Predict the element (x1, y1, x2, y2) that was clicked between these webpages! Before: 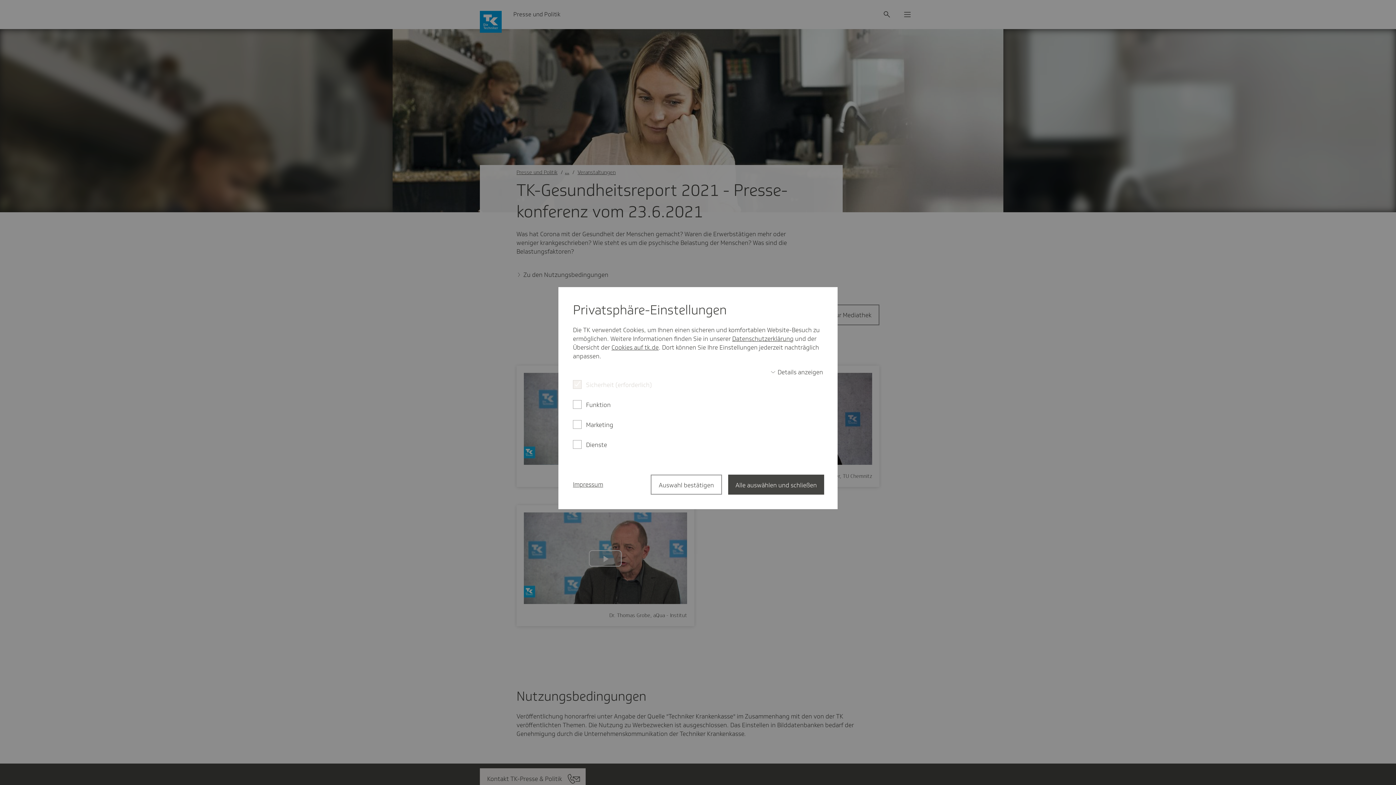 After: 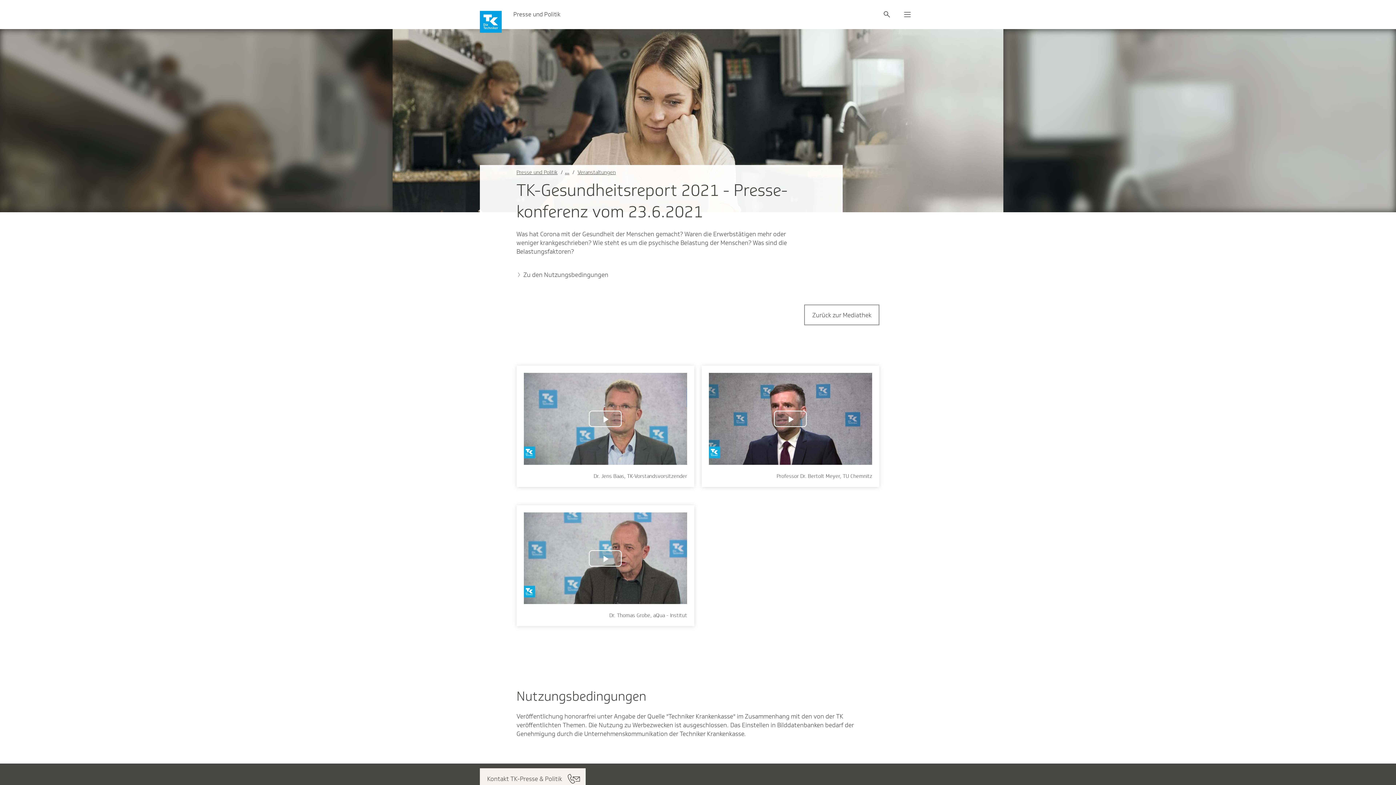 Action: label: Alle auswählen und schließen bbox: (728, 474, 824, 494)